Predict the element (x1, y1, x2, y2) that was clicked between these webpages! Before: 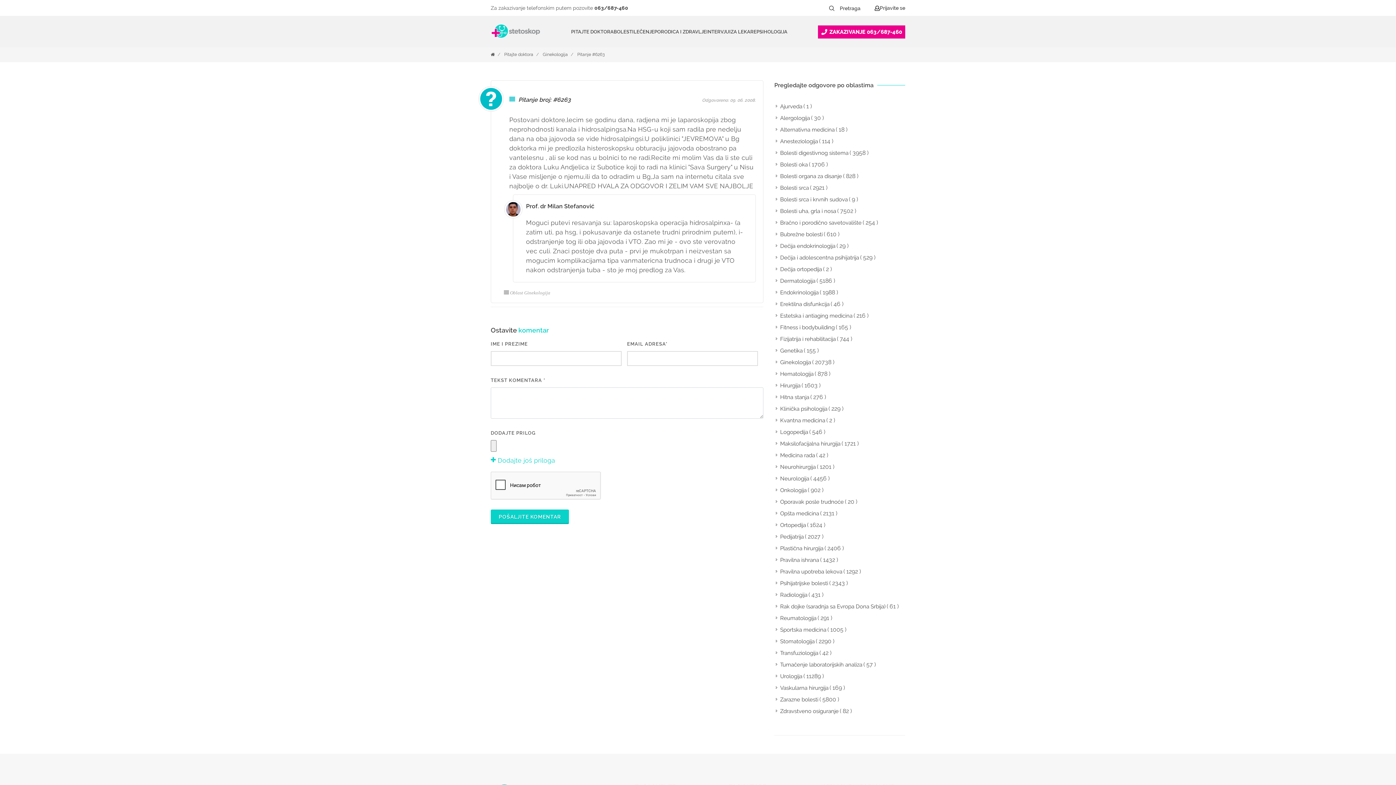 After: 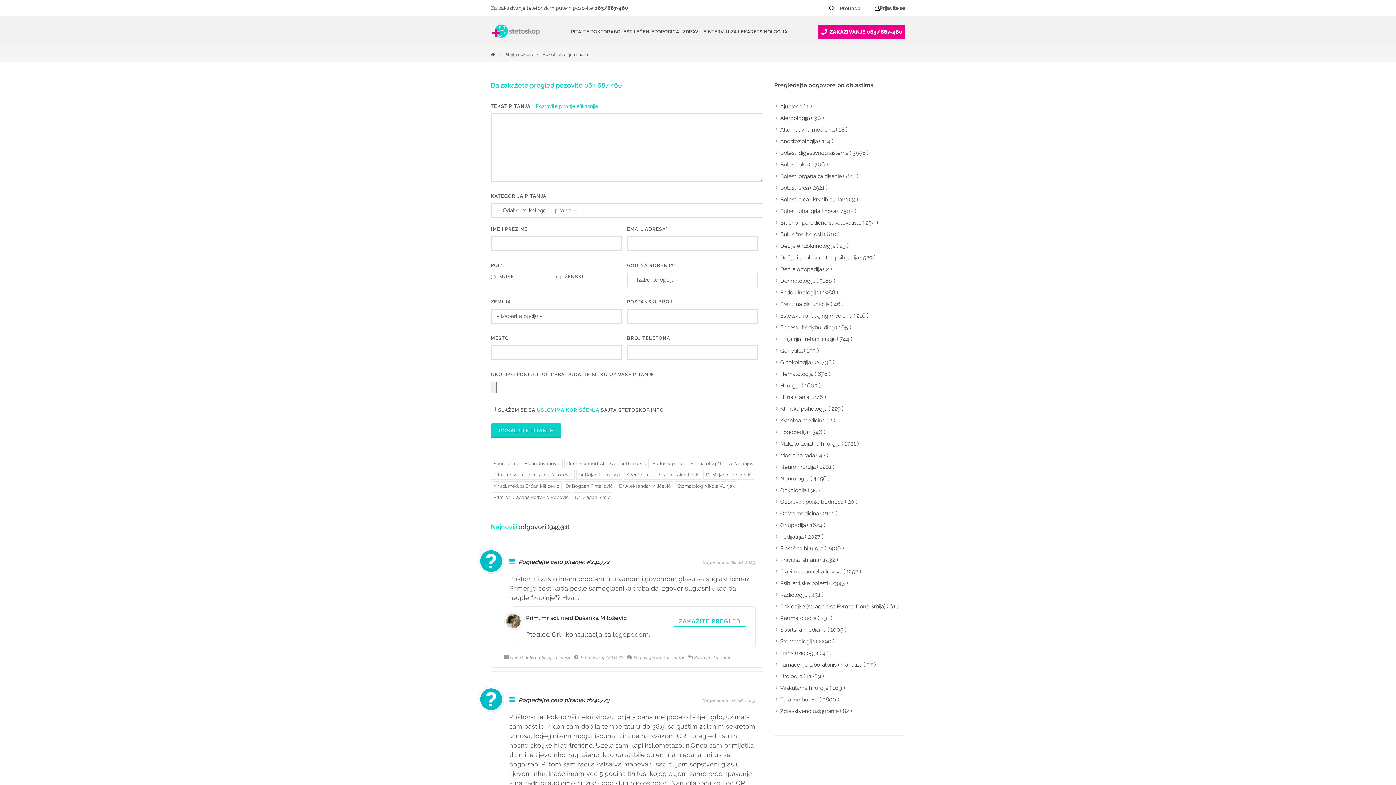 Action: label: Bolesti uha, grla i nosa bbox: (776, 207, 837, 215)